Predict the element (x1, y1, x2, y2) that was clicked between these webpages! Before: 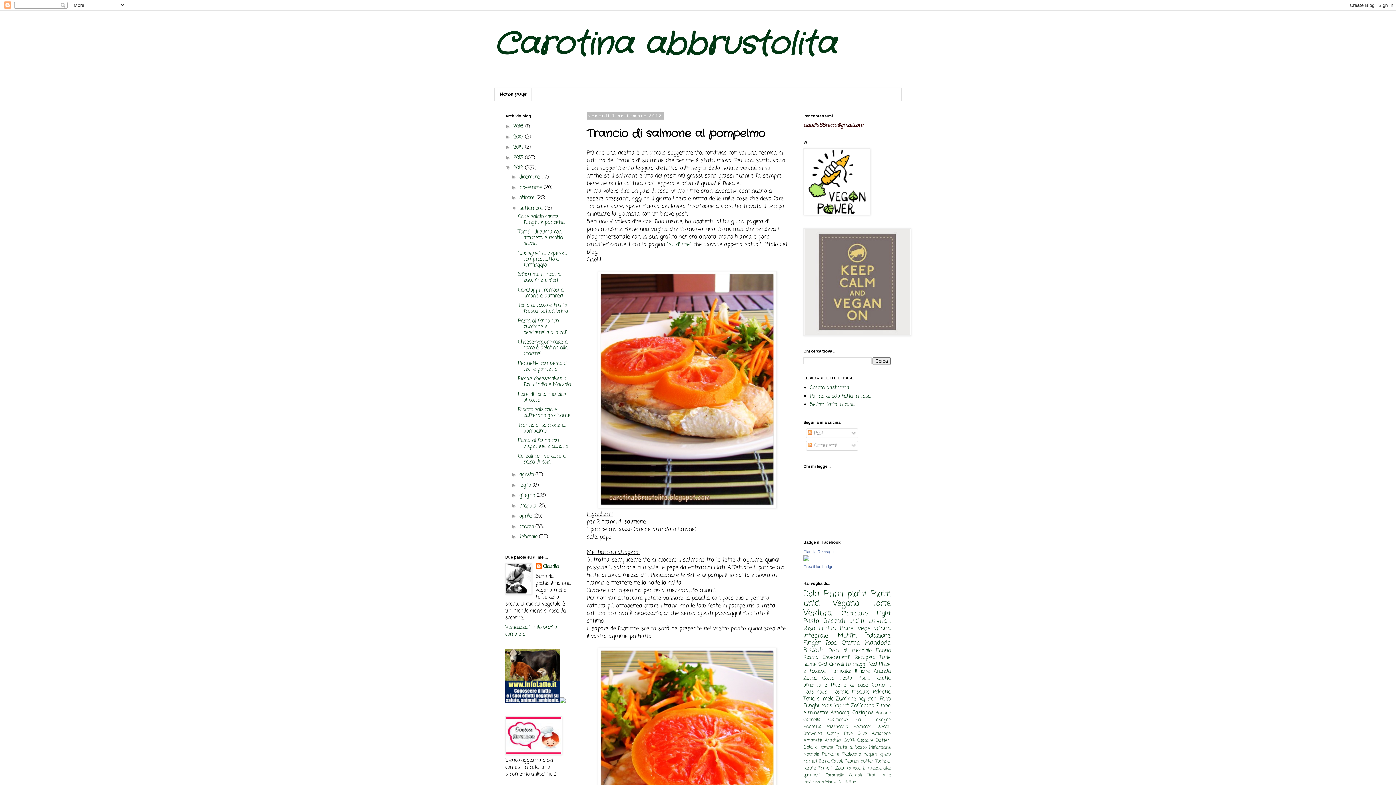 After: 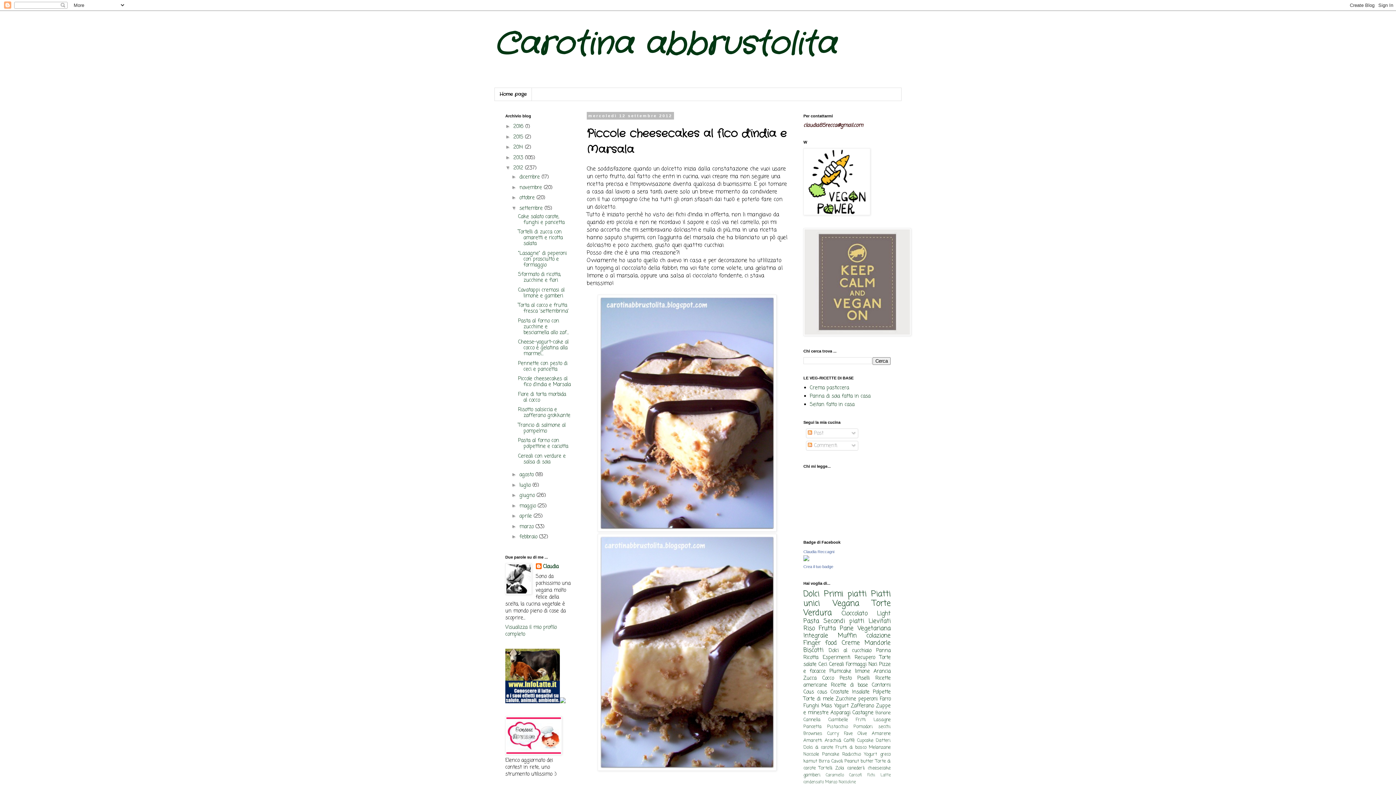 Action: bbox: (518, 375, 570, 388) label: Piccole cheesecakes al fico d'india e Marsala